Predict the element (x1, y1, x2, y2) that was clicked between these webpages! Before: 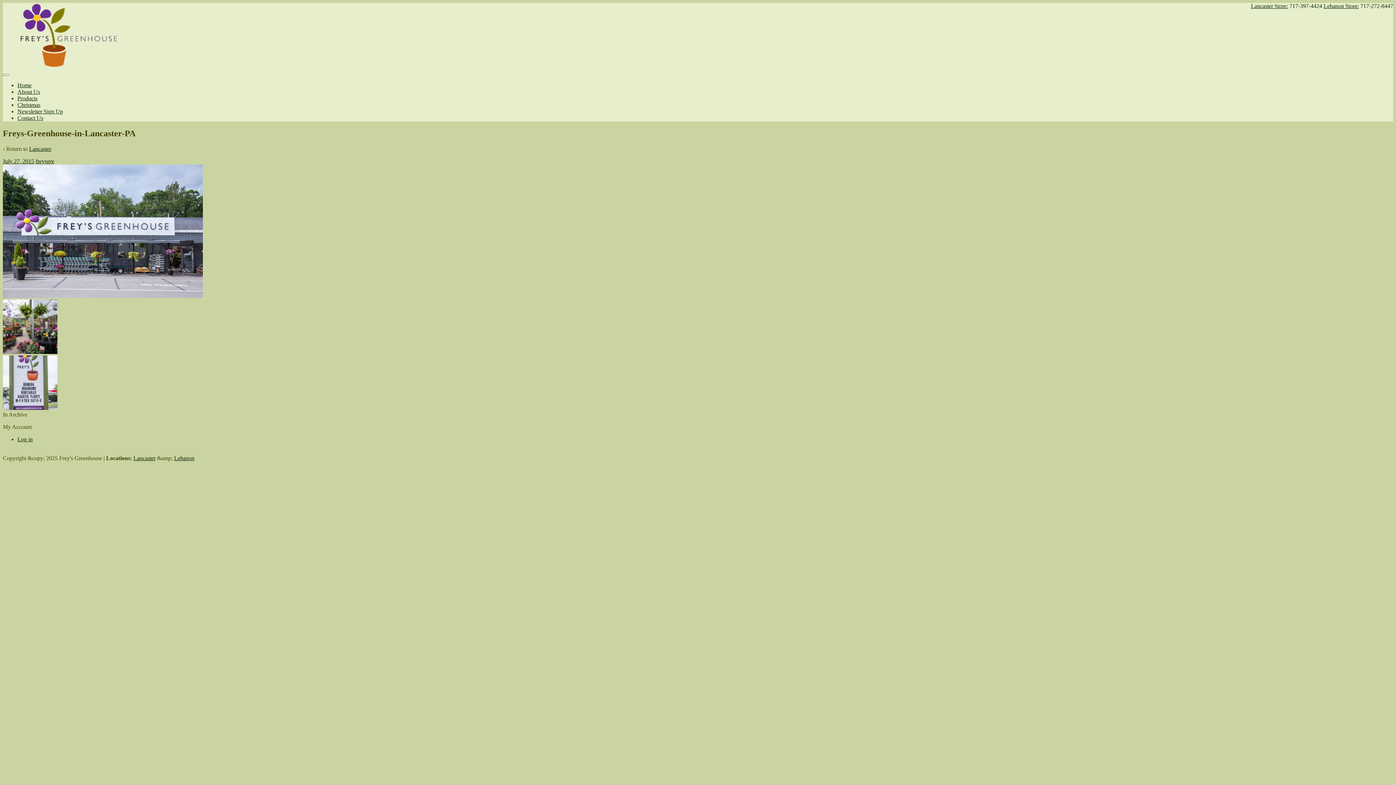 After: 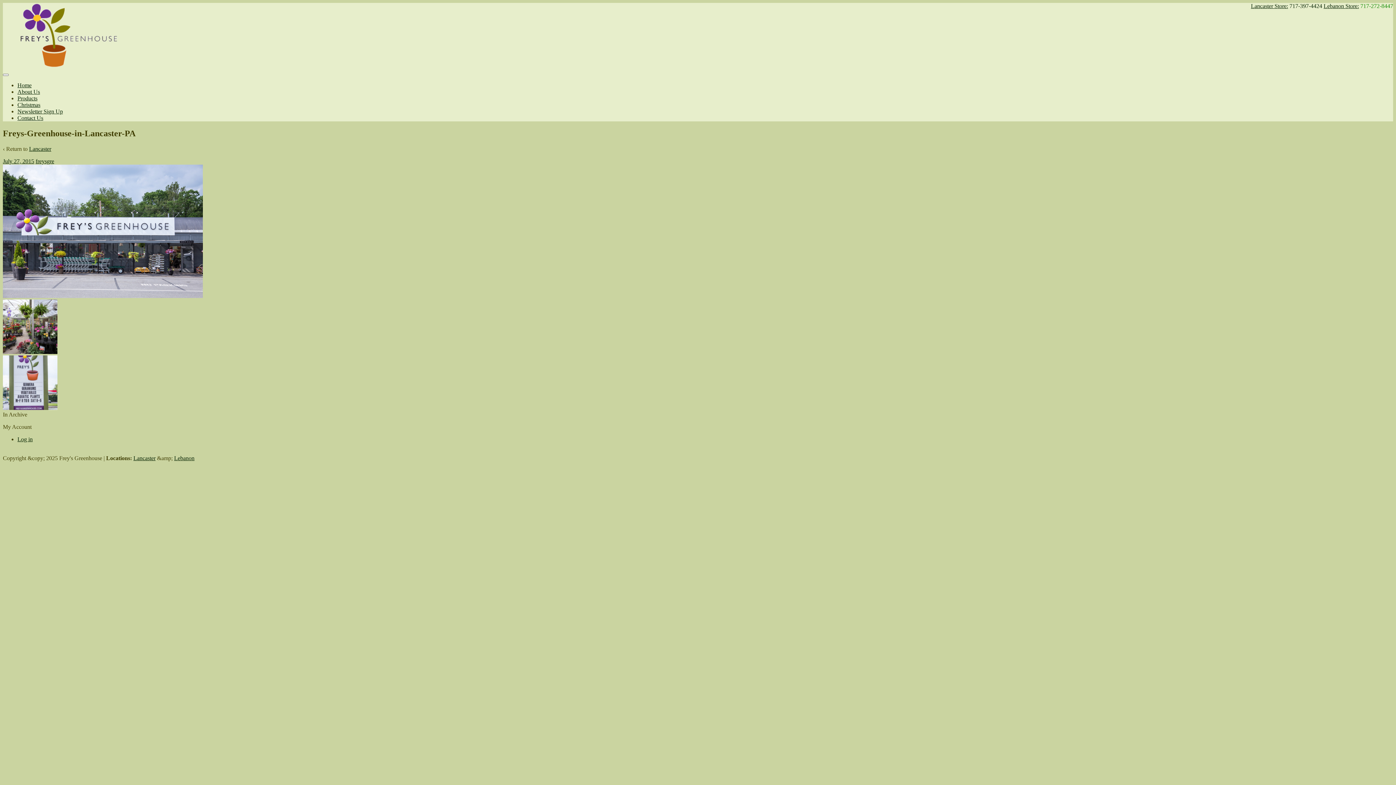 Action: bbox: (1360, 2, 1393, 9) label: 717-272-8447